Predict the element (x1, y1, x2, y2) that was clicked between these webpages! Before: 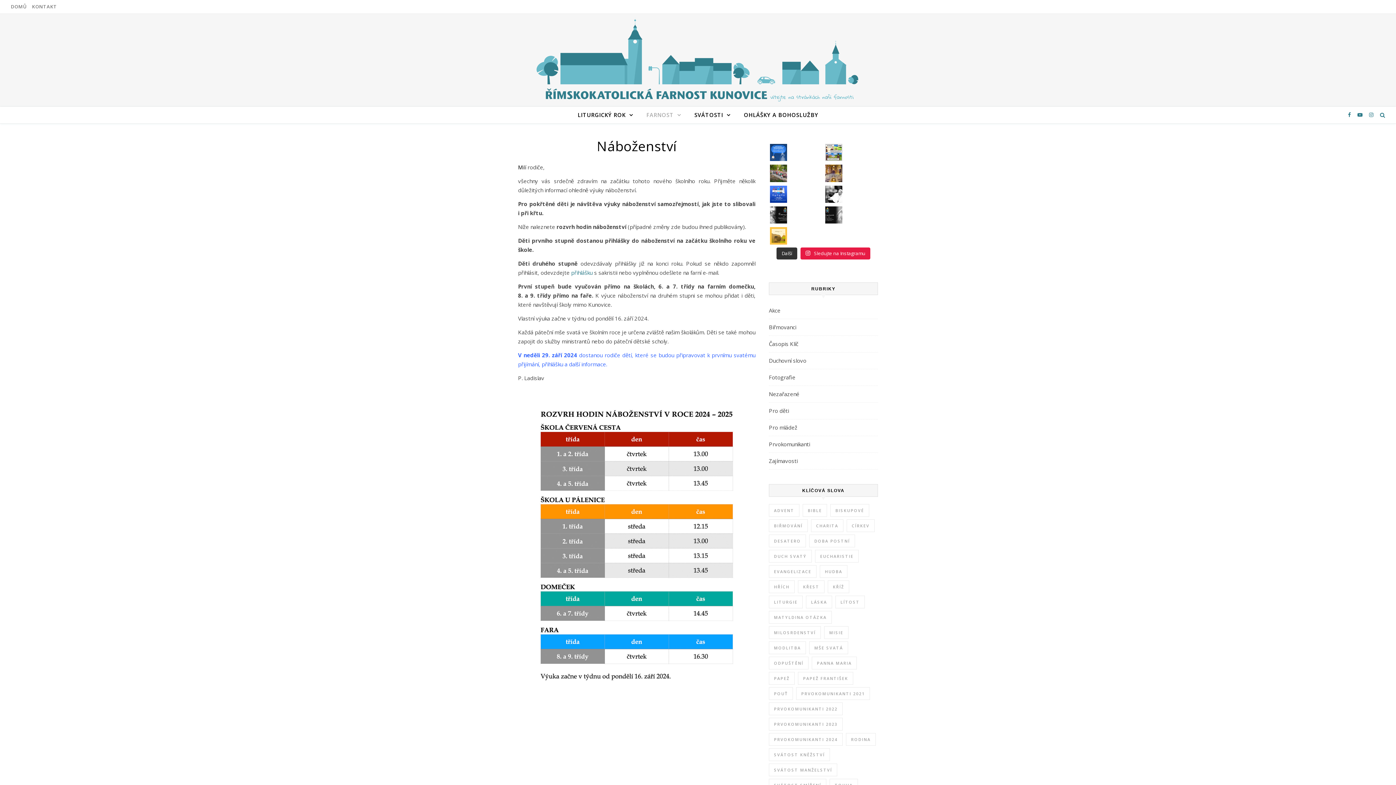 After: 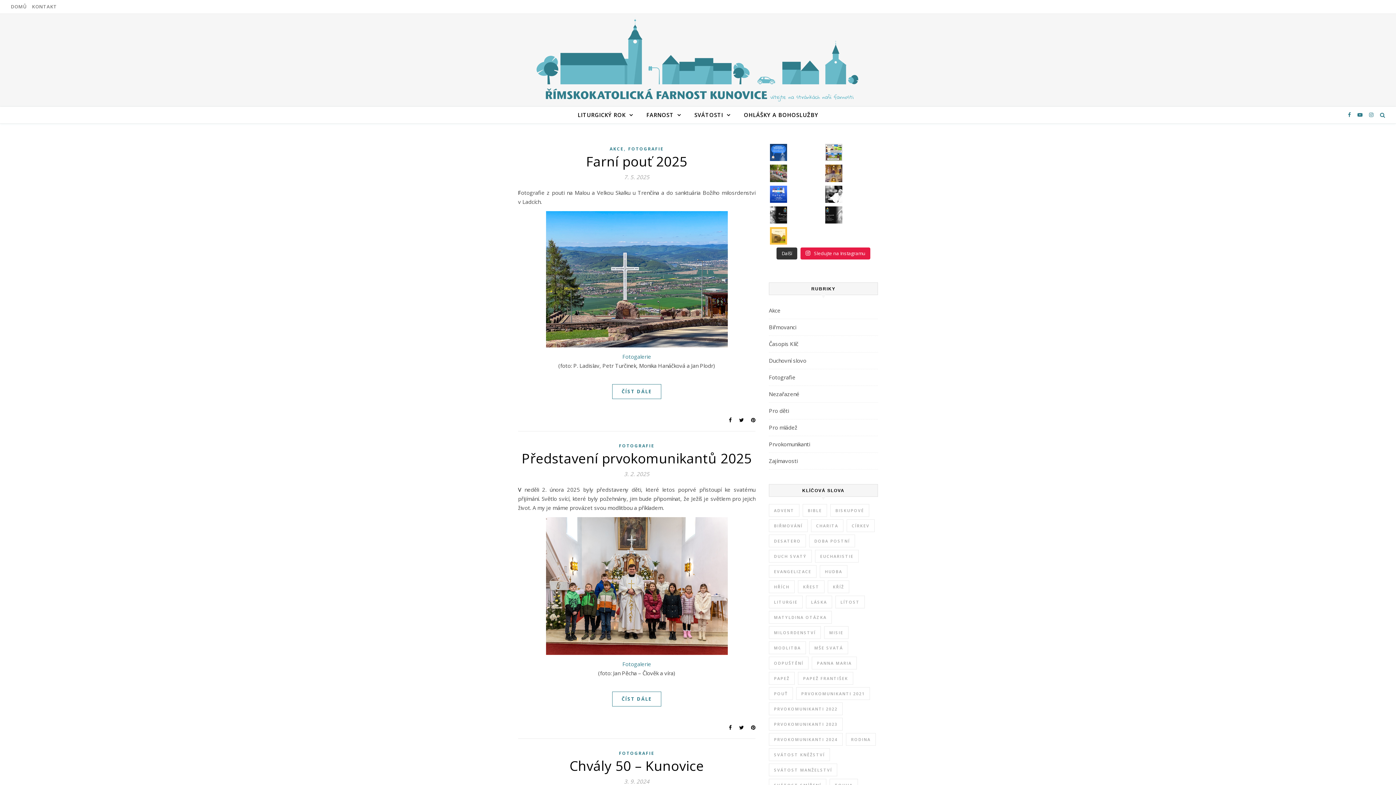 Action: label: Fotografie bbox: (769, 369, 795, 385)